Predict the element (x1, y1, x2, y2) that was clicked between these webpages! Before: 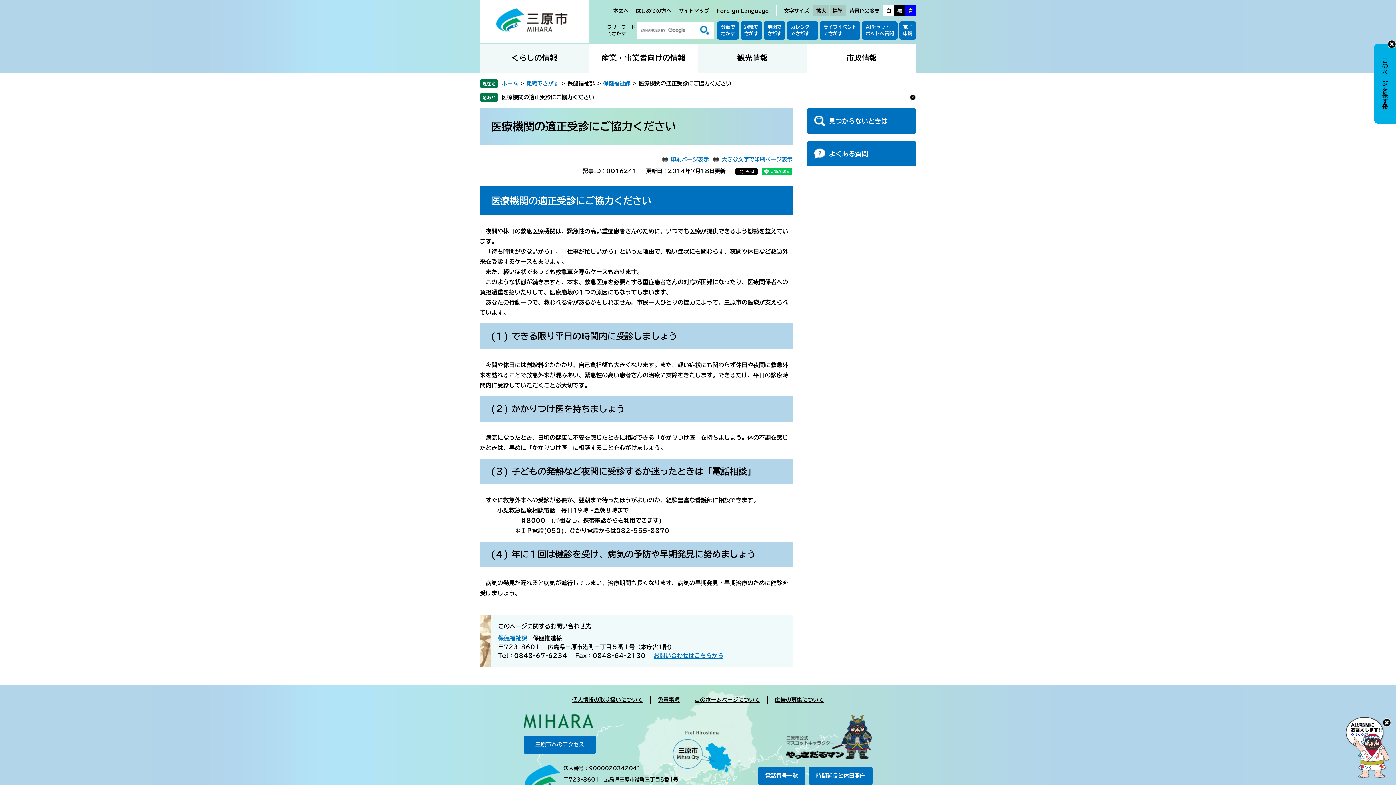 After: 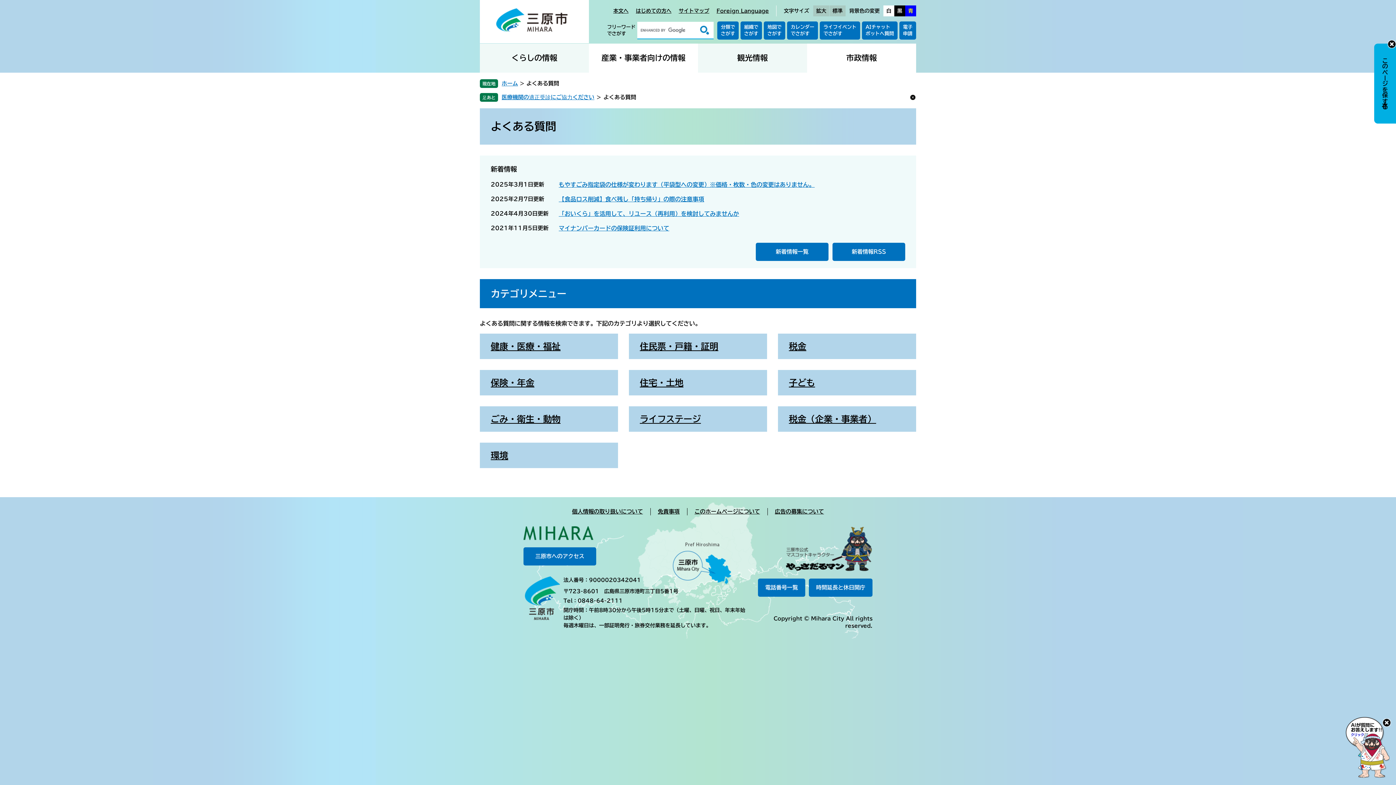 Action: label: よくある質問 bbox: (807, 141, 916, 166)